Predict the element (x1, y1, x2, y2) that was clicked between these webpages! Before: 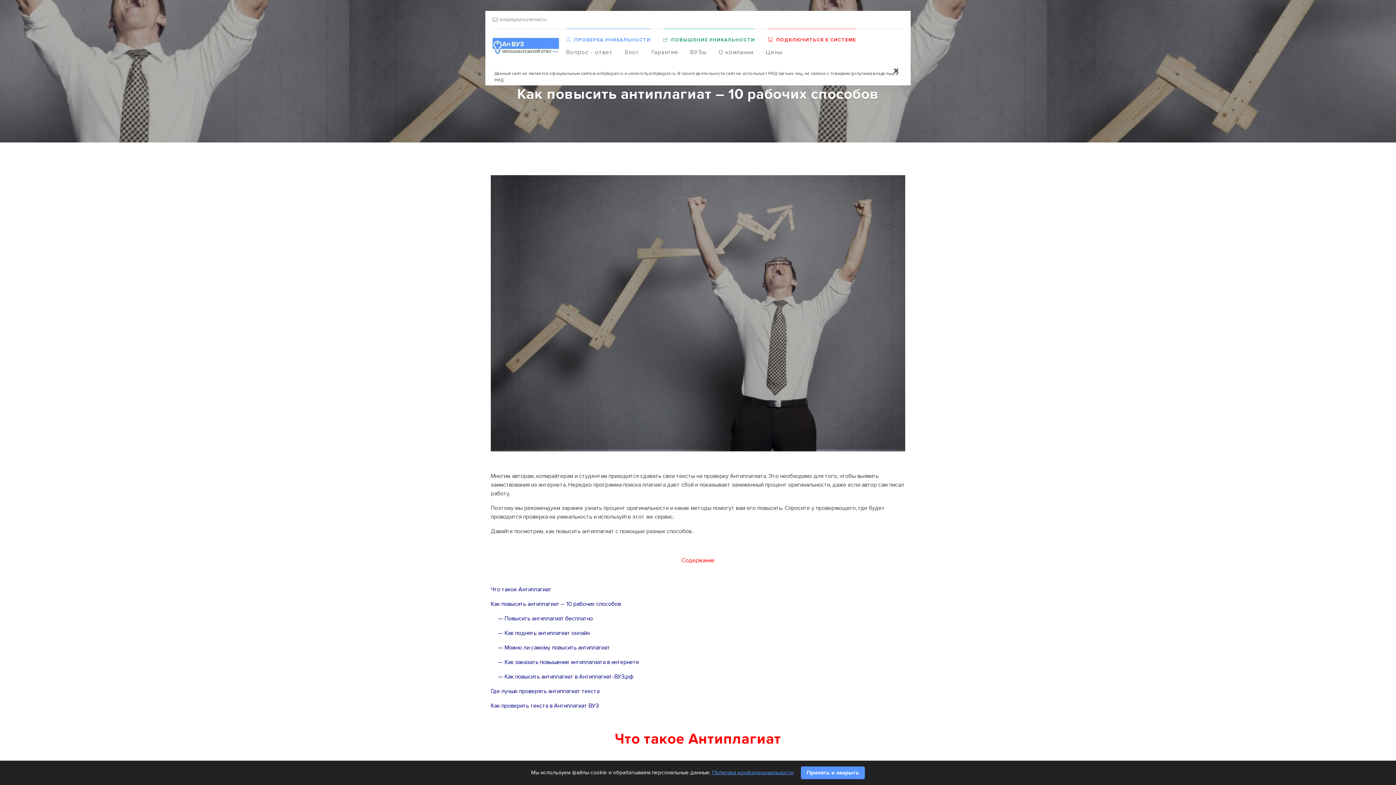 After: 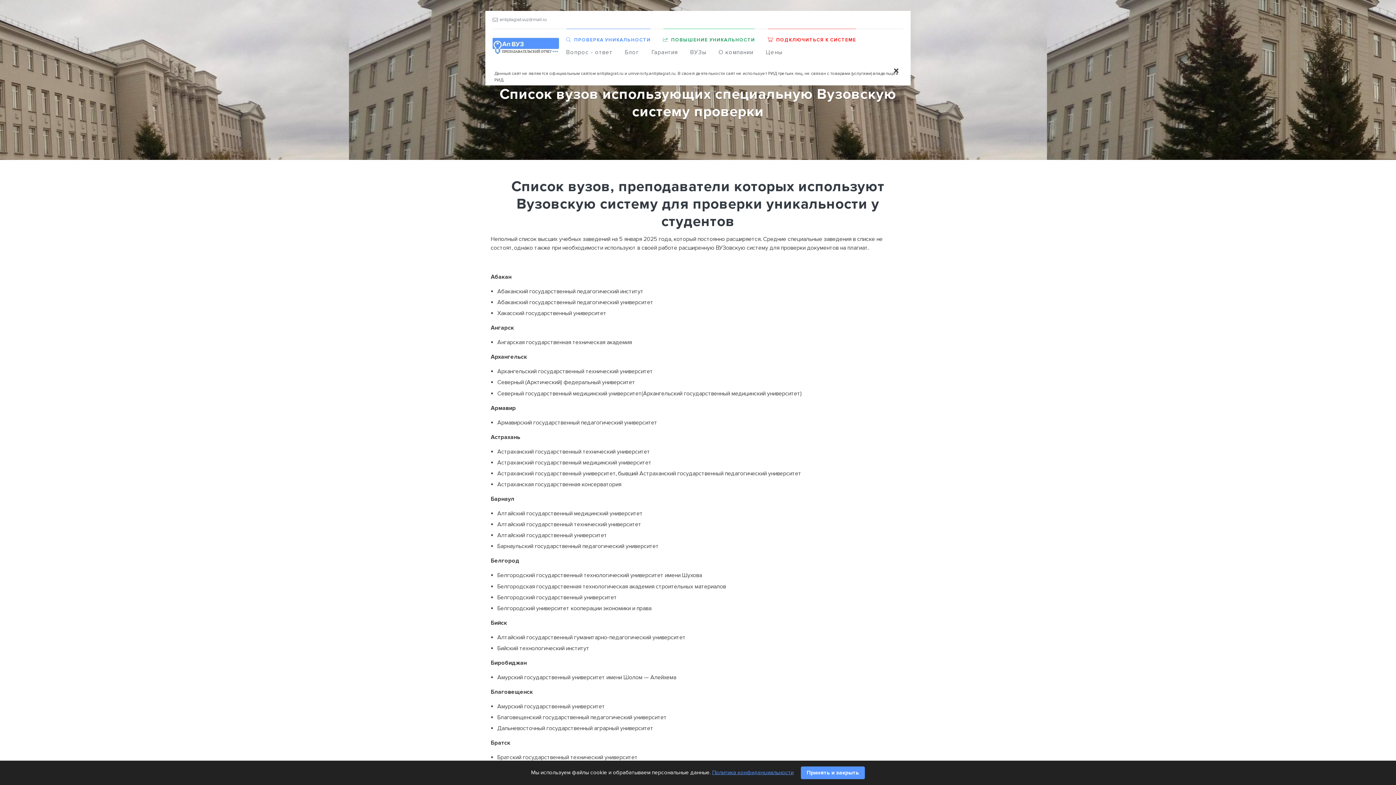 Action: bbox: (684, 48, 711, 56) label: ВУЗы